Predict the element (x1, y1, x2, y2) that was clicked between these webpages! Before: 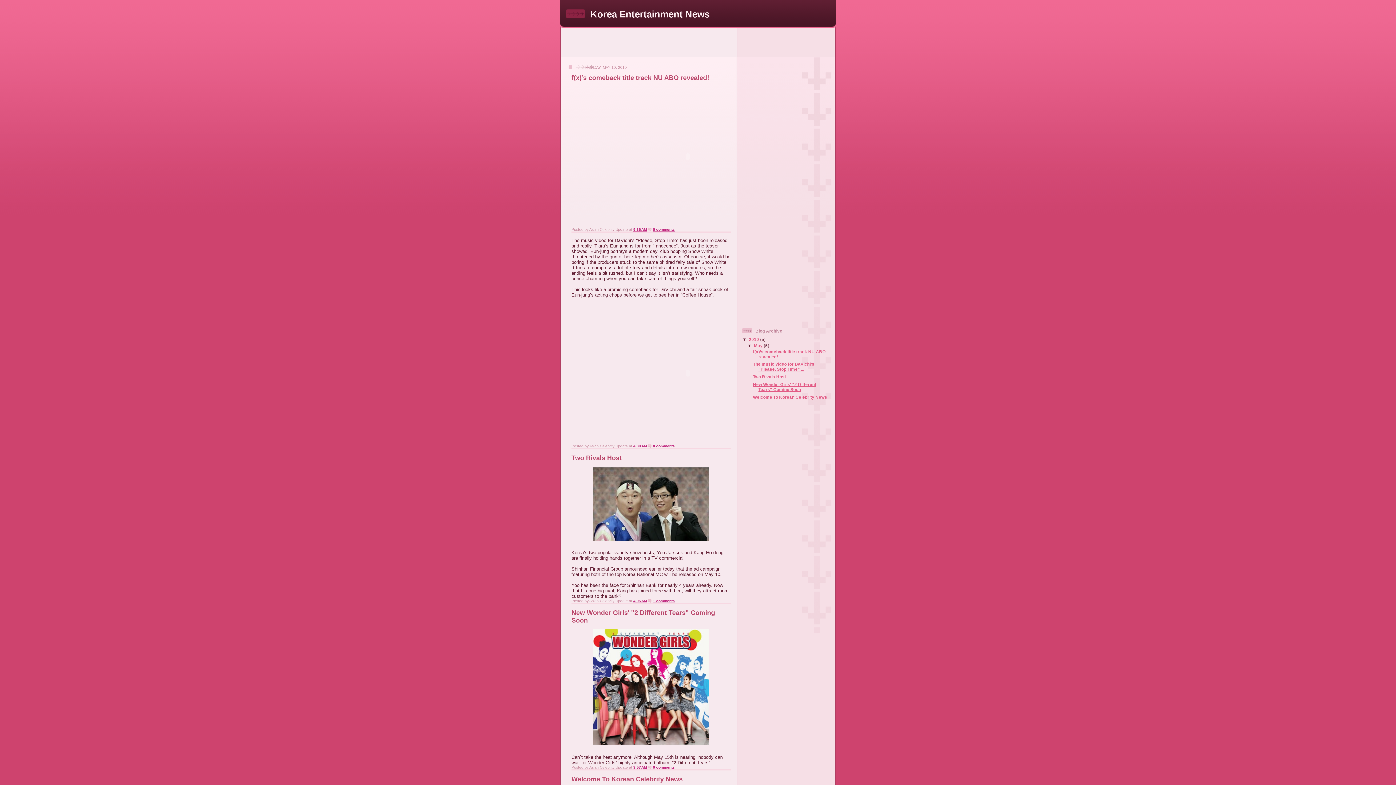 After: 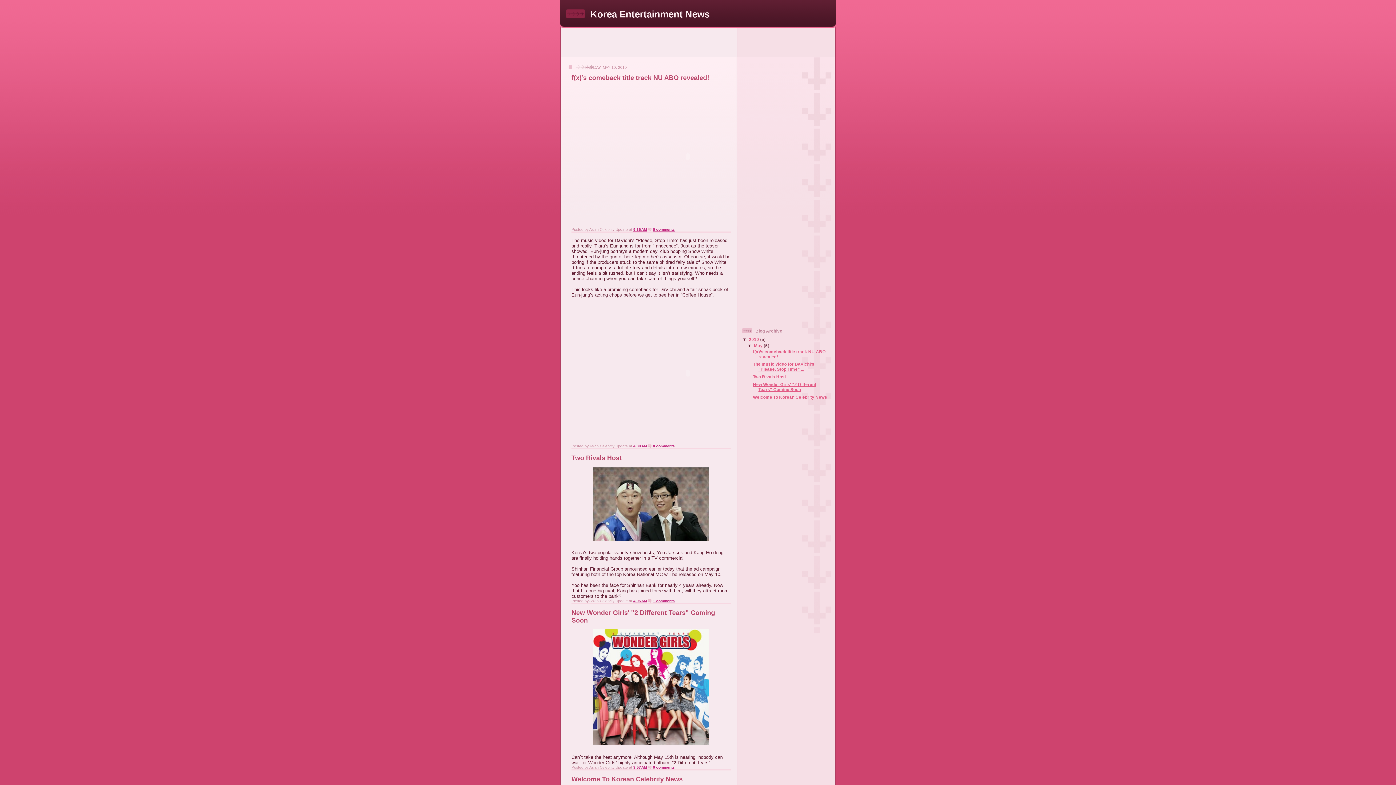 Action: bbox: (754, 343, 764, 347) label: May 